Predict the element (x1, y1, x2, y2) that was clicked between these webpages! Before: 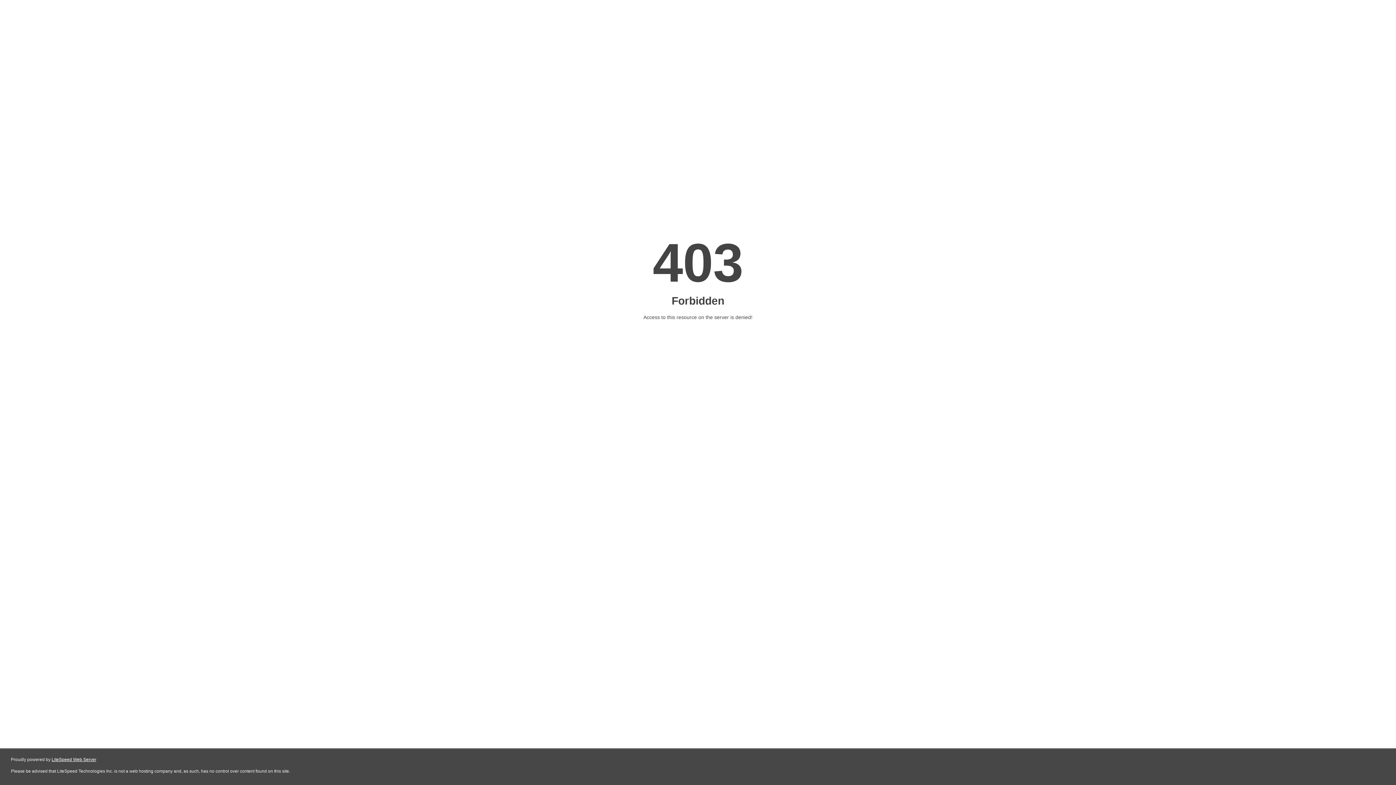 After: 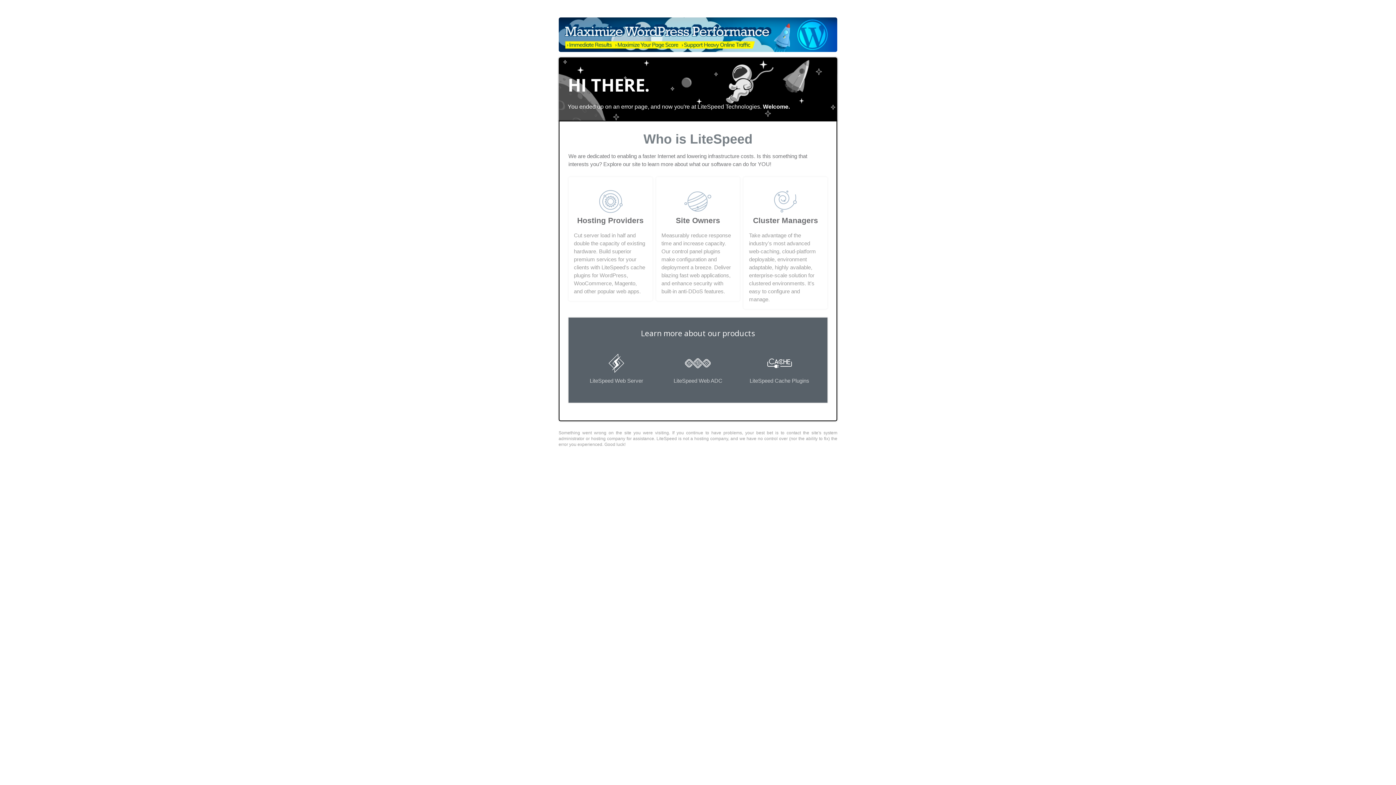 Action: bbox: (51, 757, 96, 762) label: LiteSpeed Web Server